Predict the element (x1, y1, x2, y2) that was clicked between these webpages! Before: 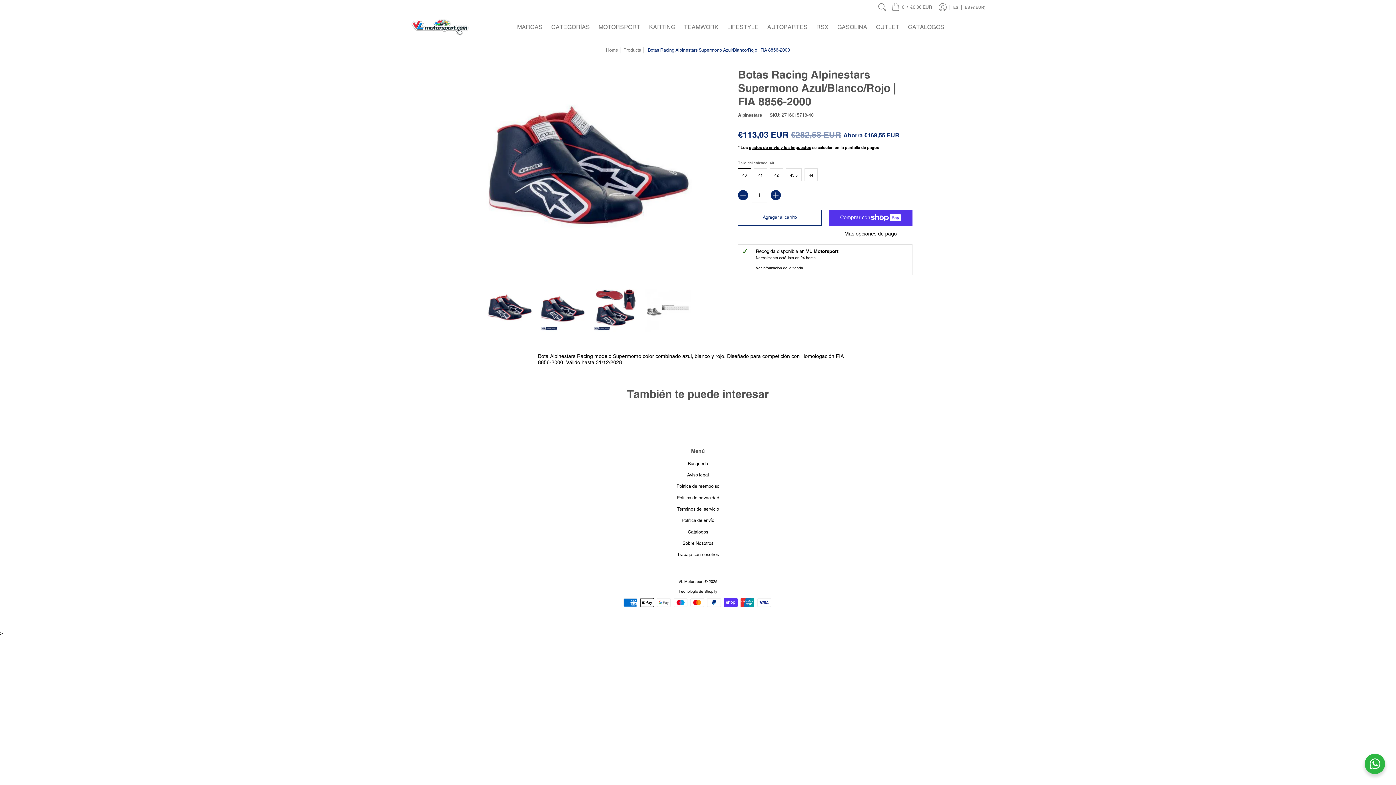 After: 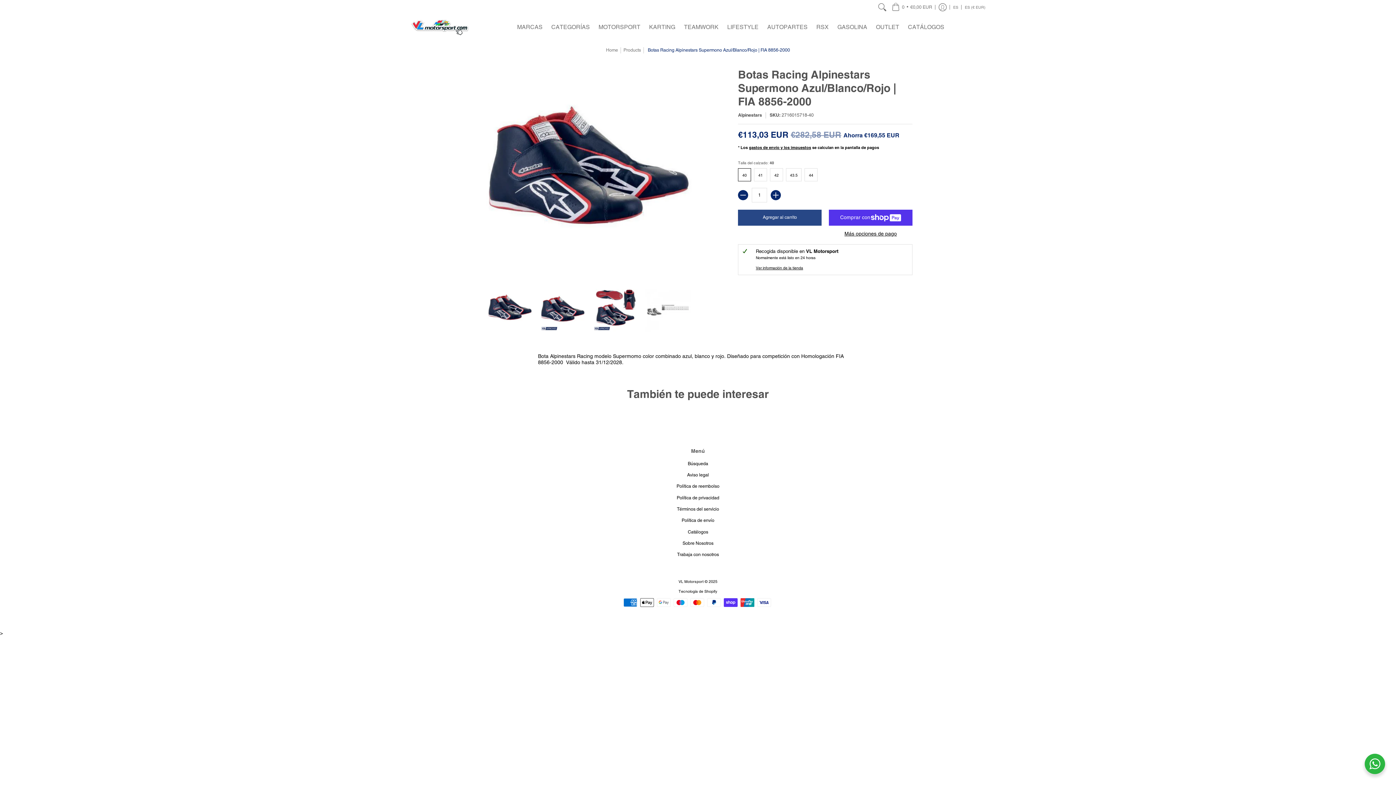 Action: label: Agregar al carrito bbox: (738, 209, 821, 225)